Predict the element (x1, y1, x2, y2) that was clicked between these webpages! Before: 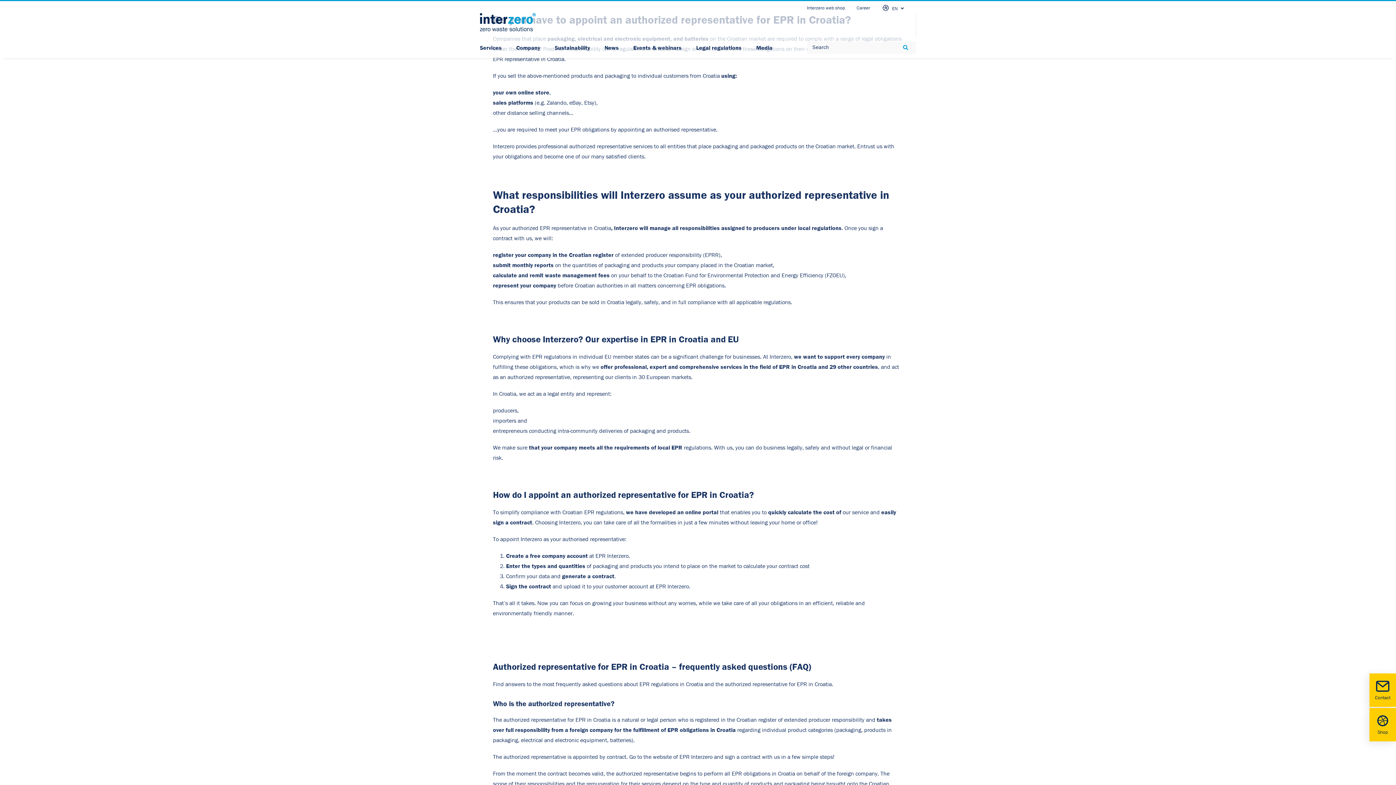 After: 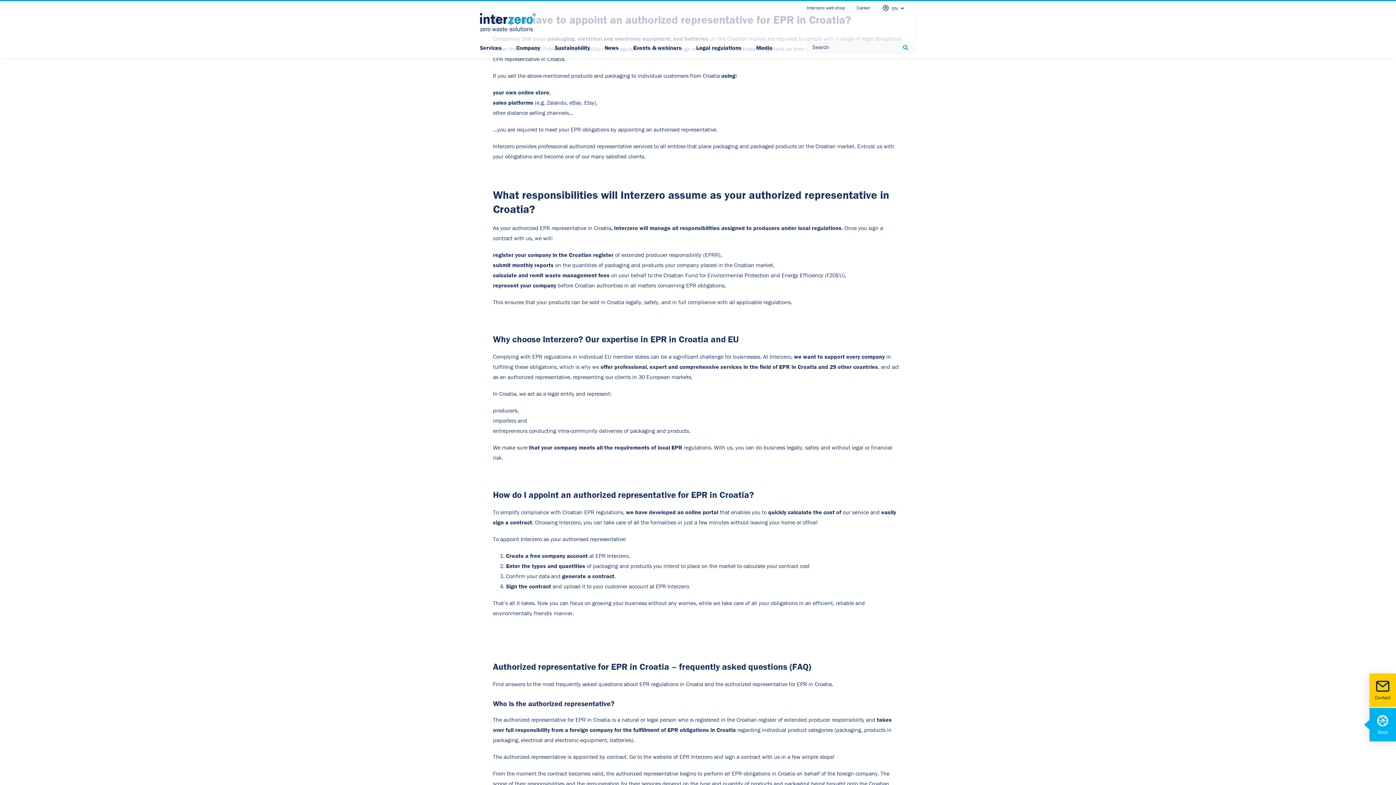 Action: label: Shop bbox: (1369, 708, 1396, 741)